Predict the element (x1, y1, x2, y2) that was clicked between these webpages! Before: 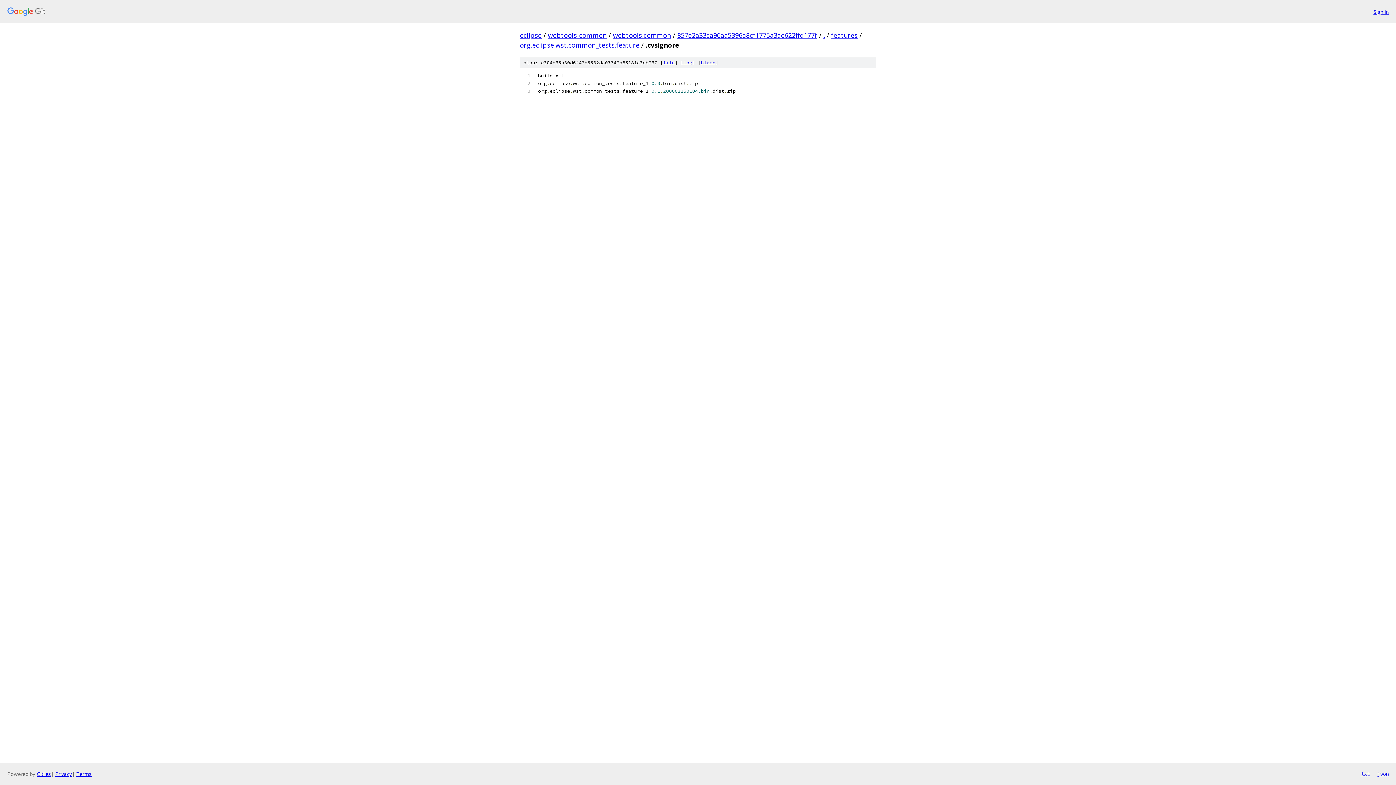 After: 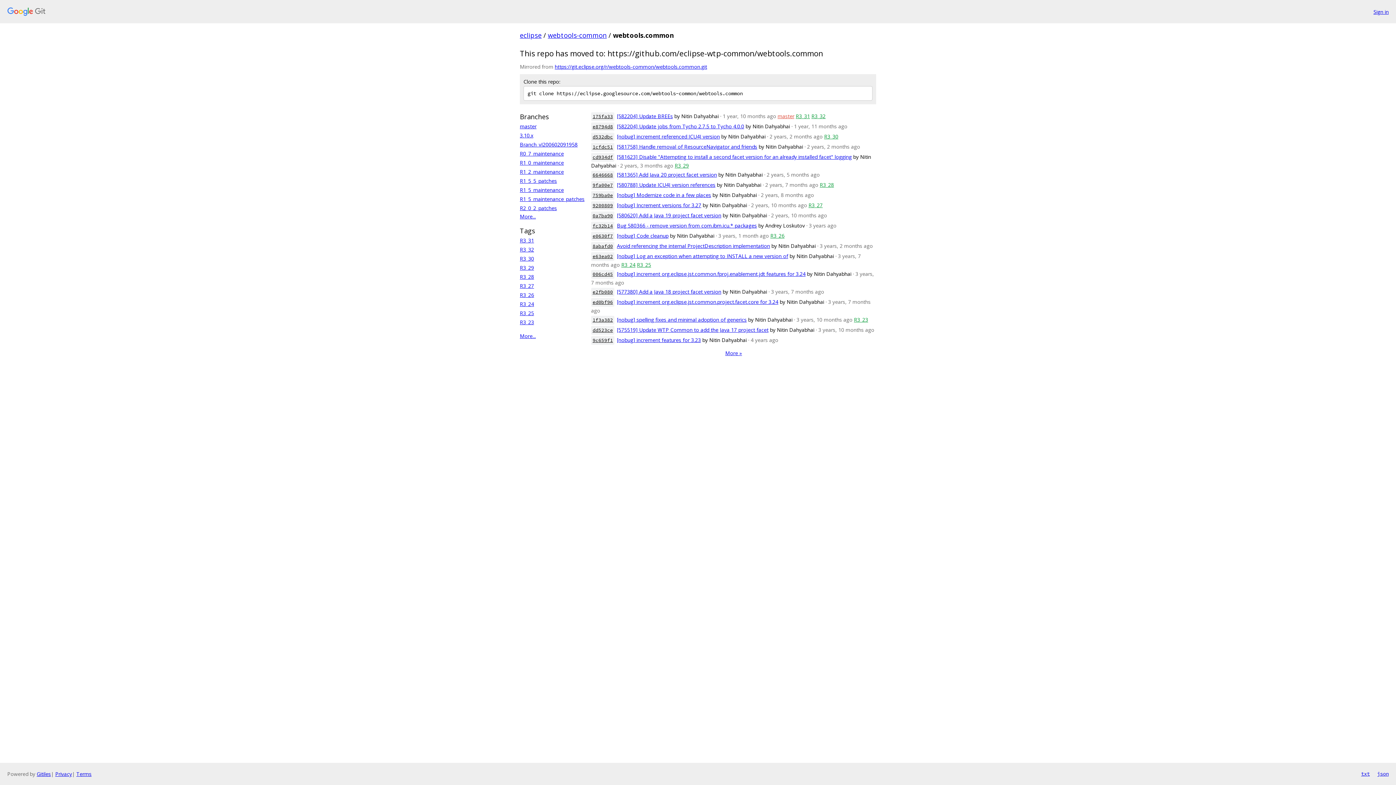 Action: bbox: (613, 30, 671, 39) label: webtools.common